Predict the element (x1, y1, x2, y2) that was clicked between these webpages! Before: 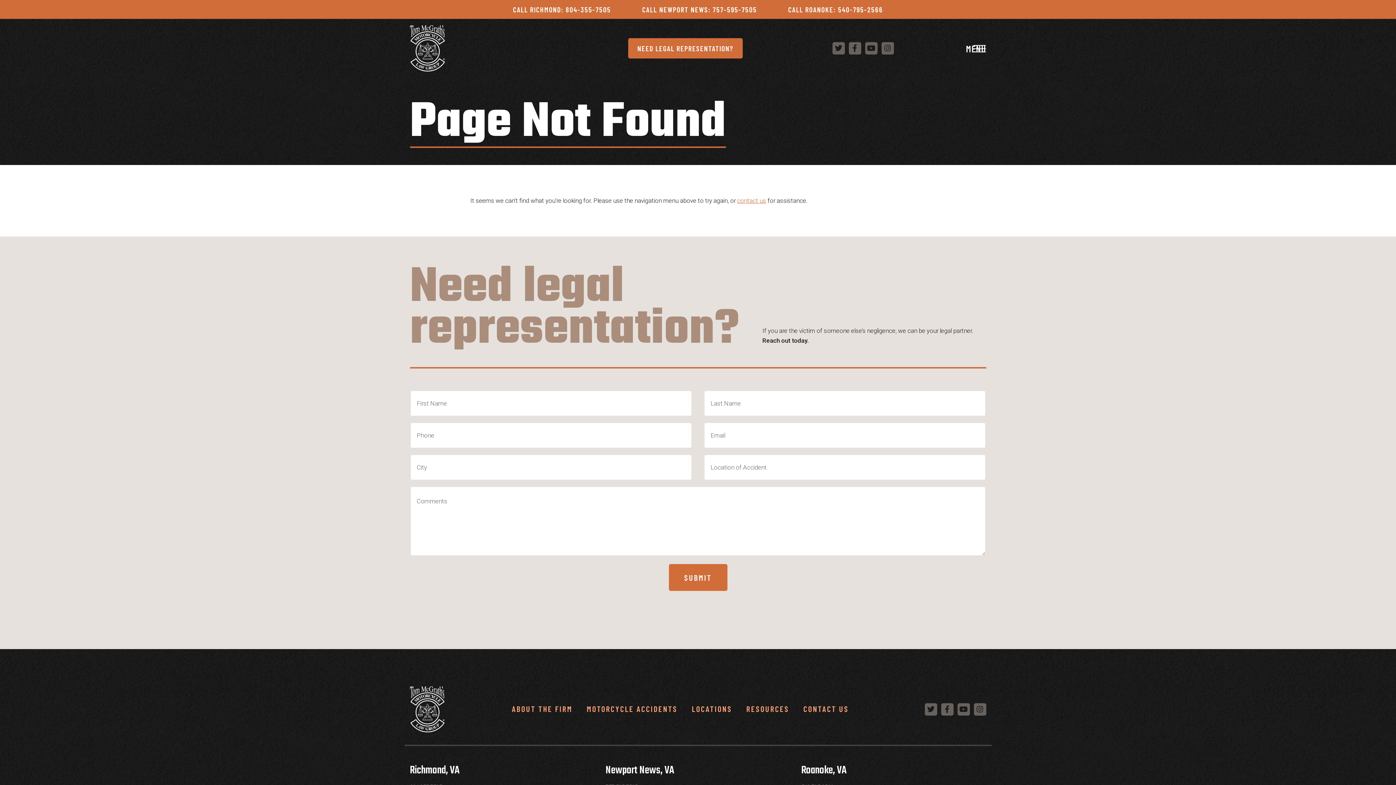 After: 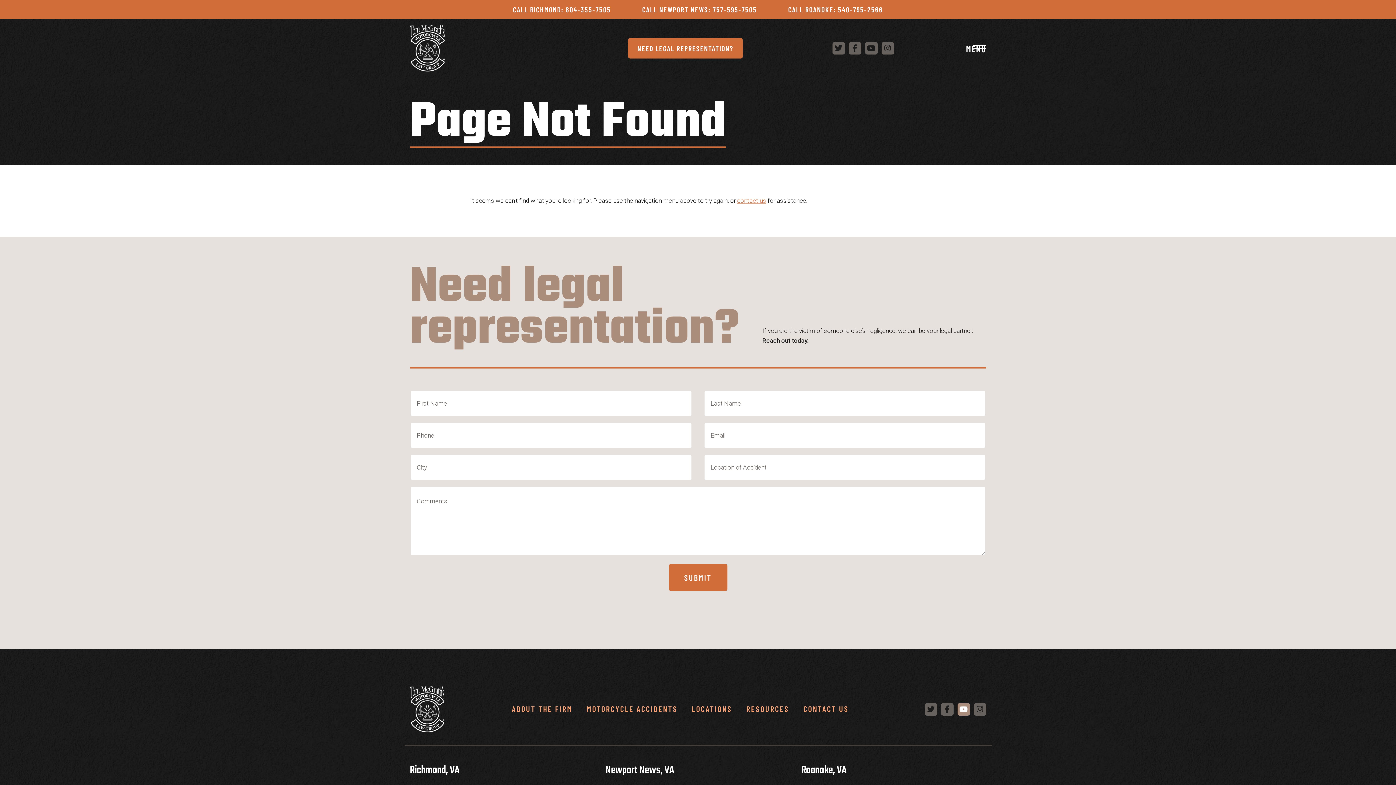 Action: bbox: (957, 703, 970, 715) label: Follow us on YouTube